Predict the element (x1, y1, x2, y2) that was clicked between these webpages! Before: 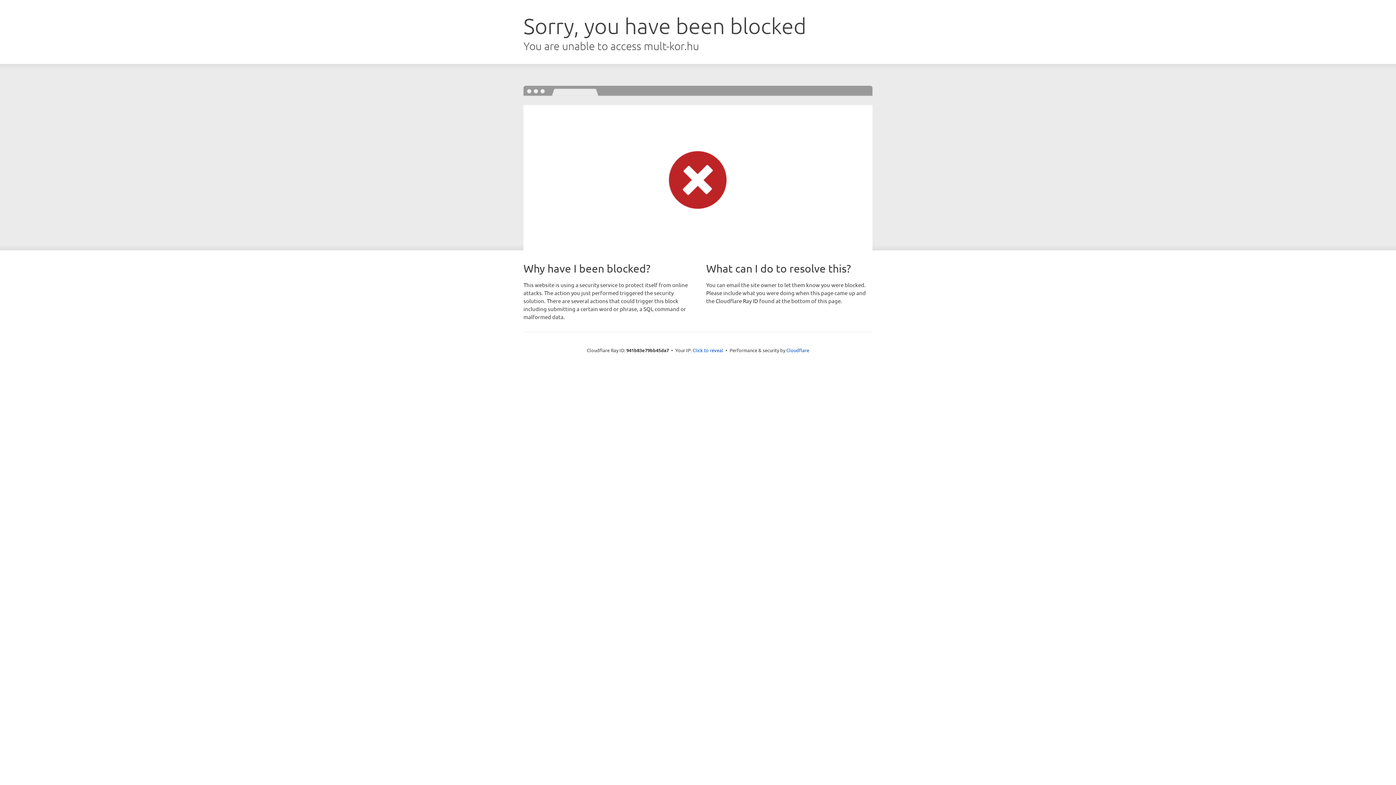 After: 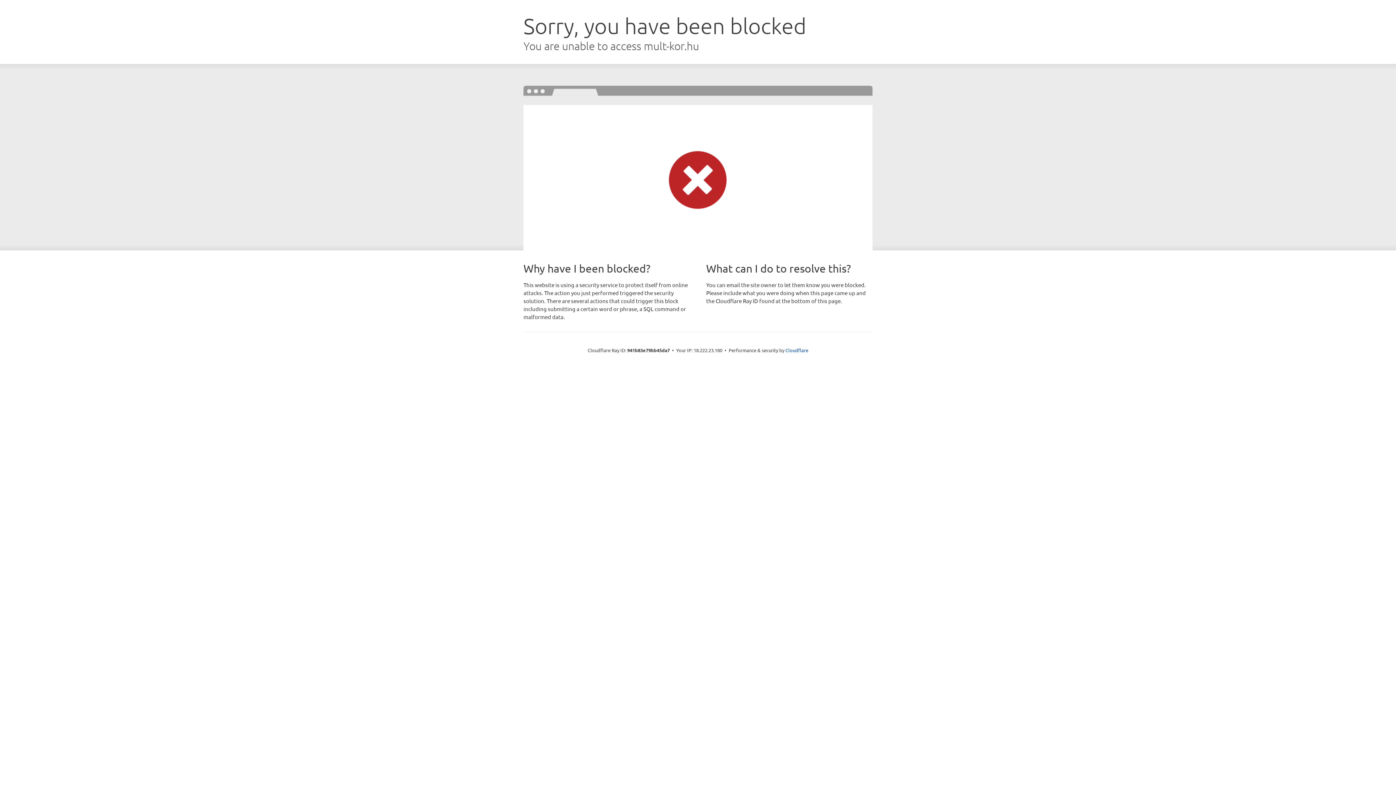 Action: label: Click to reveal bbox: (692, 346, 723, 353)